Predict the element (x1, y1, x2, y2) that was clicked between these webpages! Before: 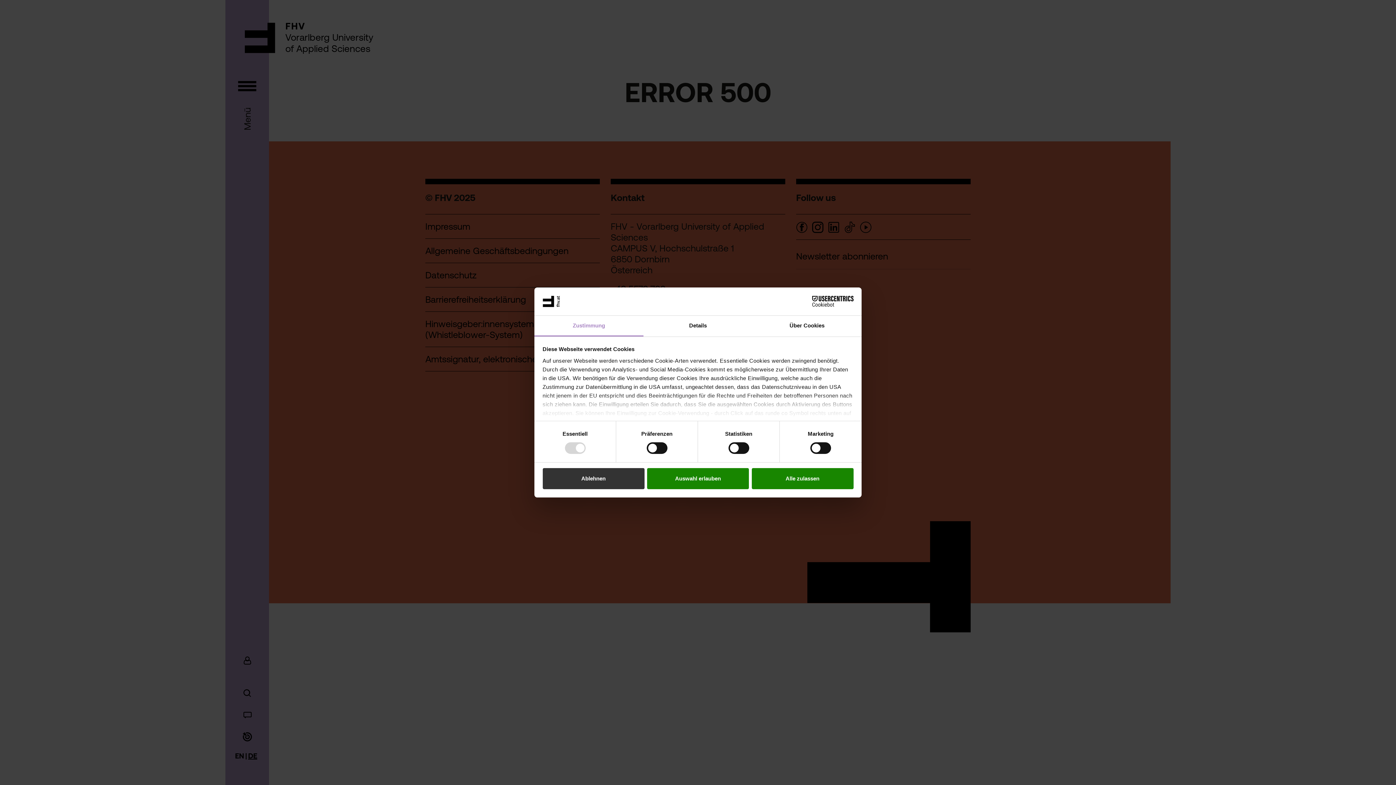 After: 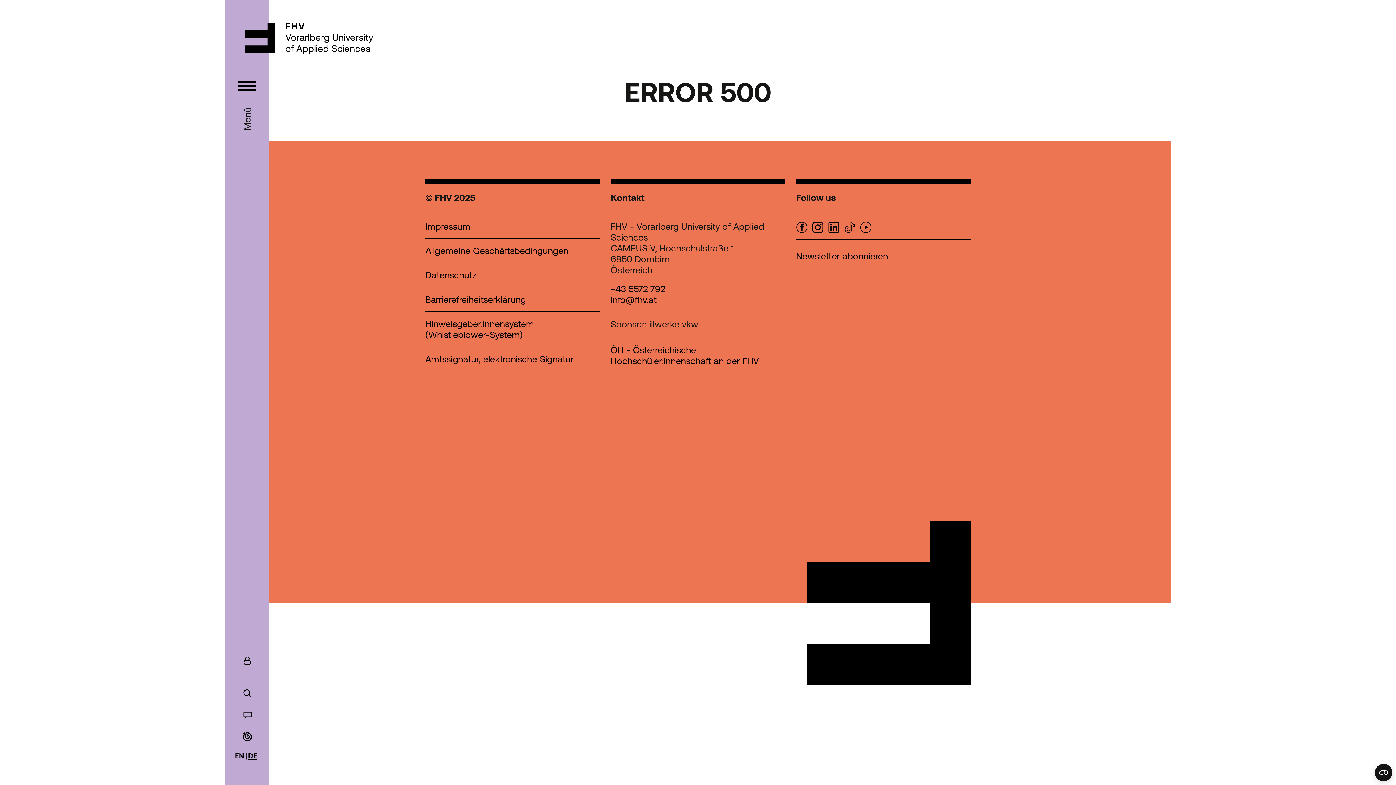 Action: label: Auswahl erlauben bbox: (647, 468, 749, 489)